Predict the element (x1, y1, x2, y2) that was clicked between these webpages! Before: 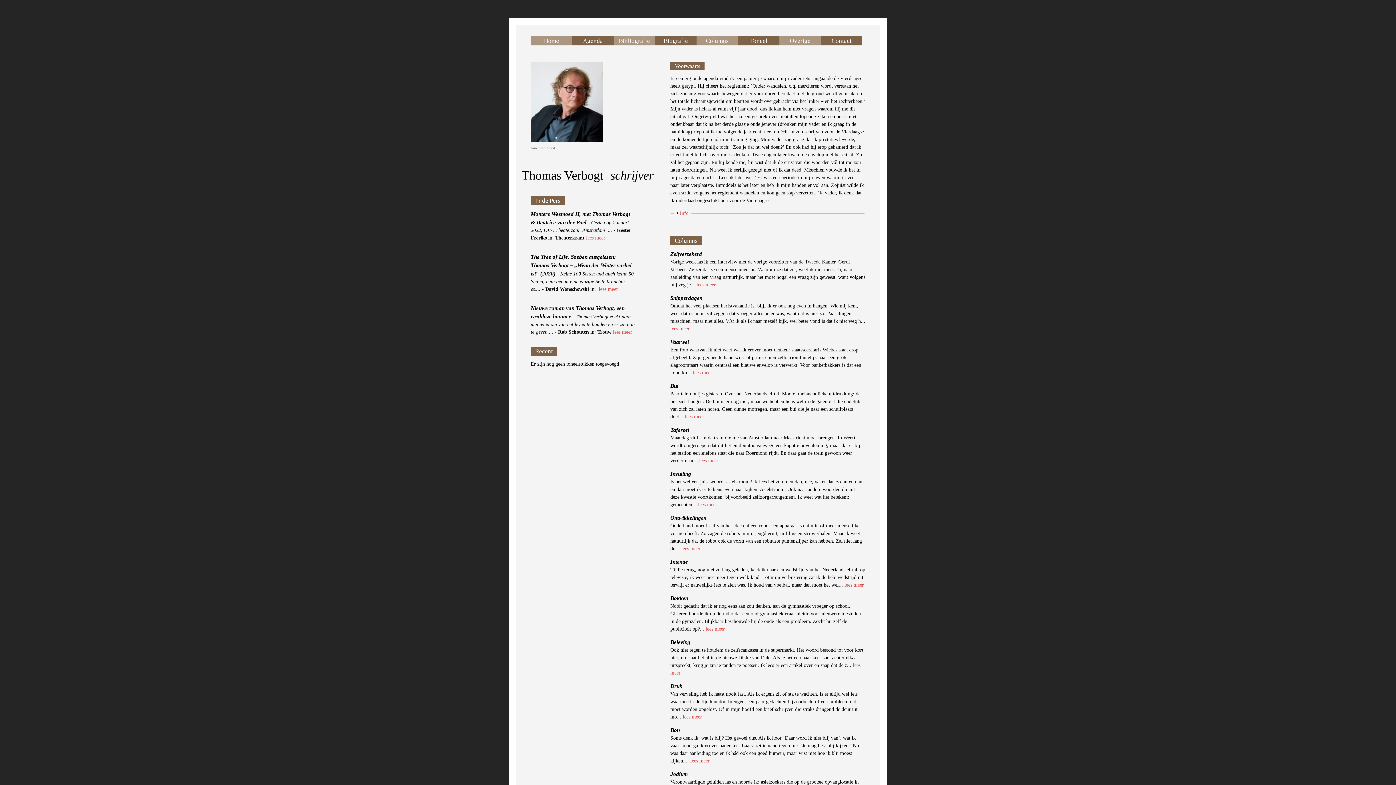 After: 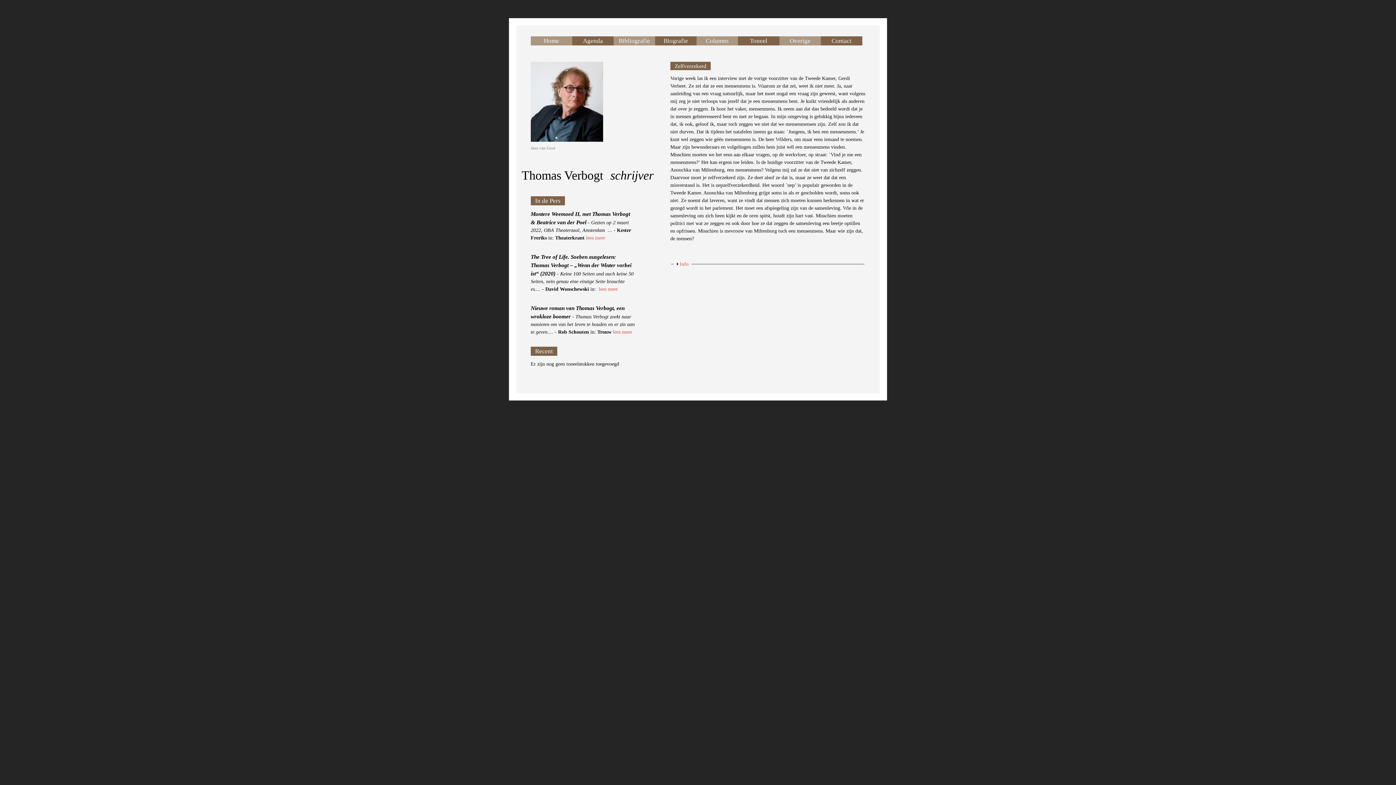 Action: label: lees meer bbox: (696, 282, 715, 287)